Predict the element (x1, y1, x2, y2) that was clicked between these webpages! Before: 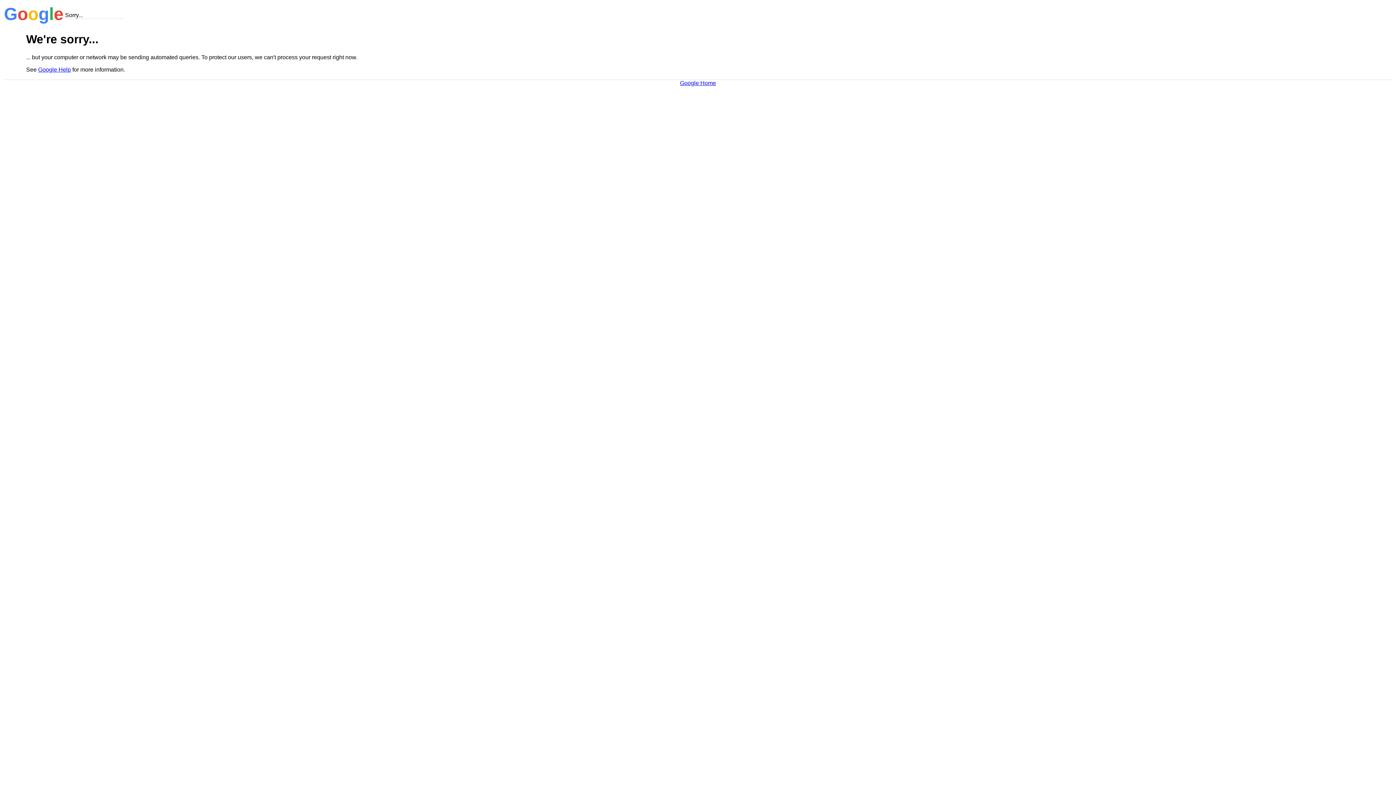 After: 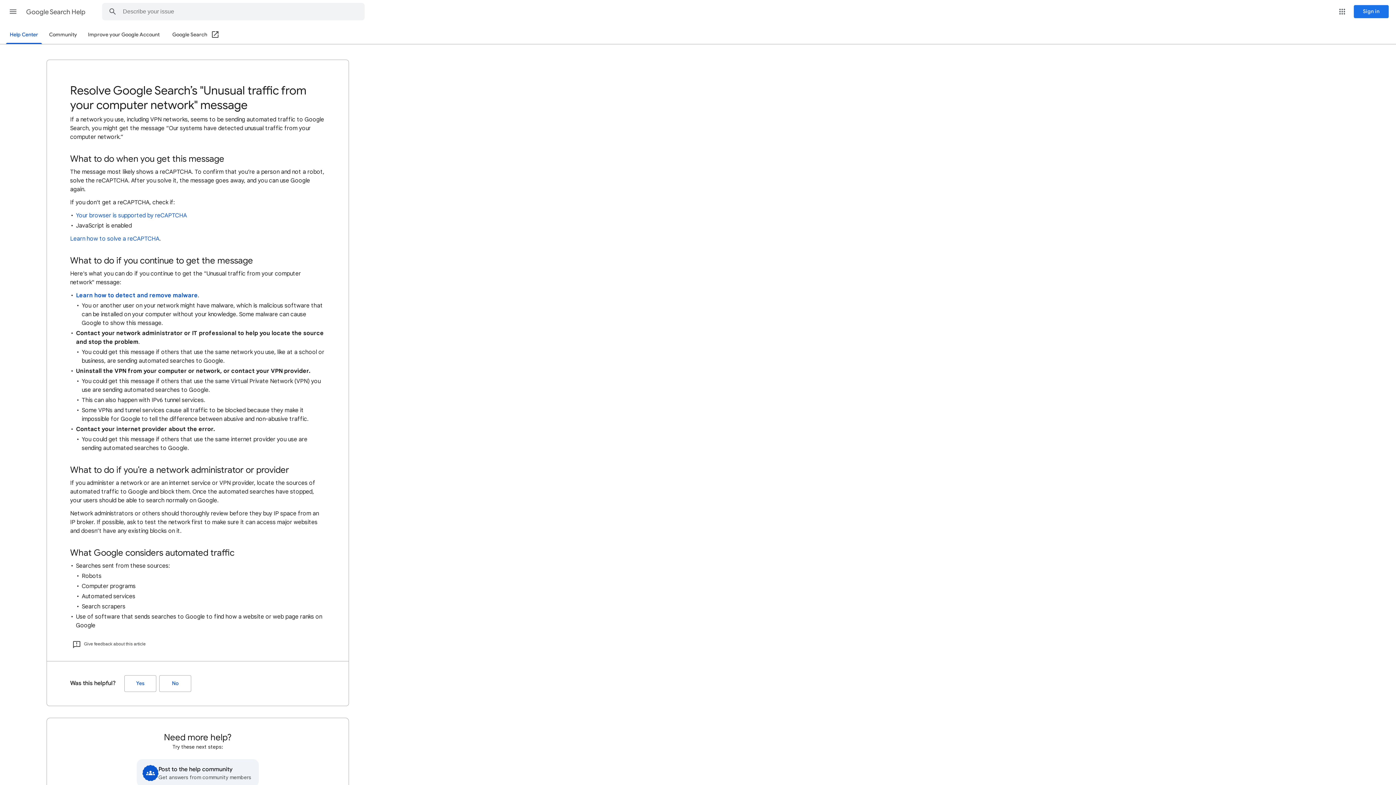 Action: label: Google Help bbox: (38, 66, 70, 72)